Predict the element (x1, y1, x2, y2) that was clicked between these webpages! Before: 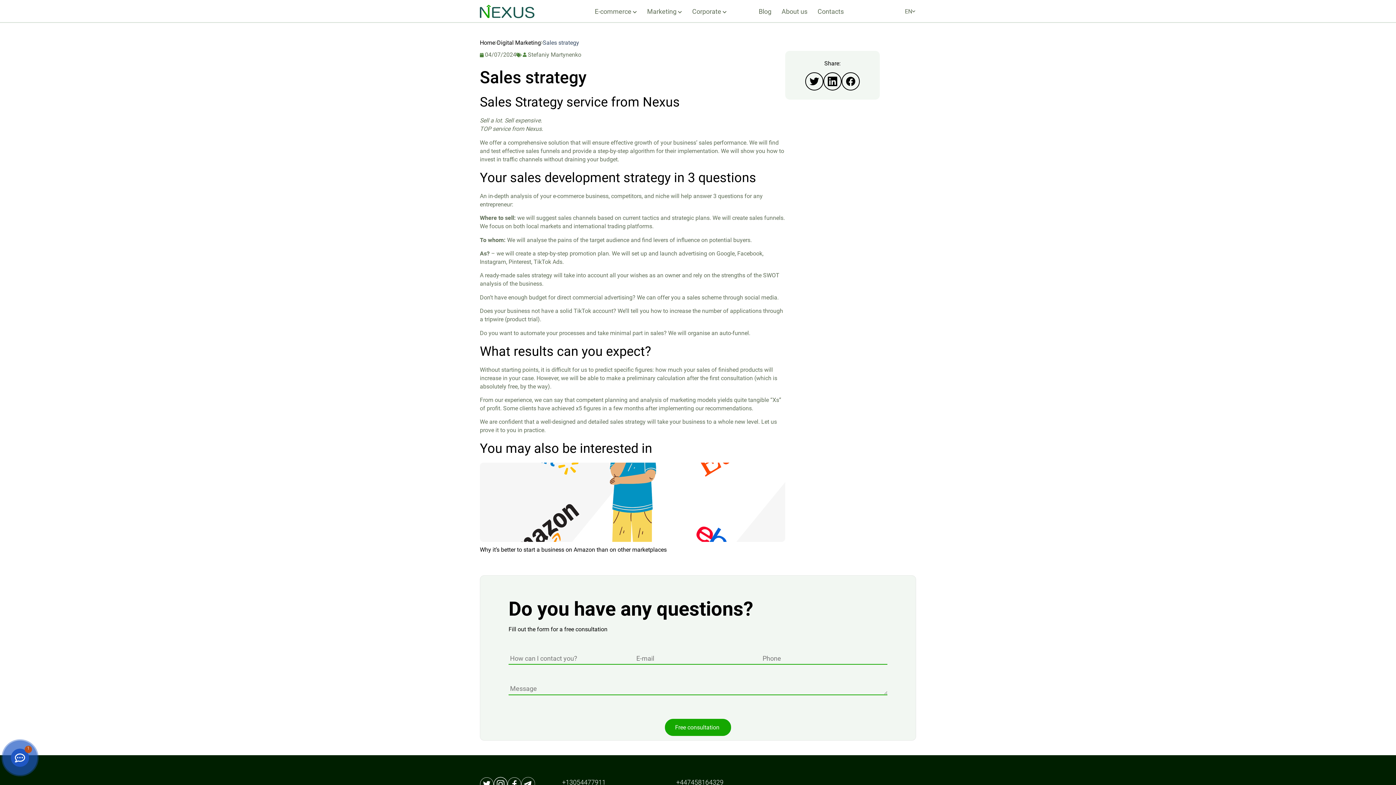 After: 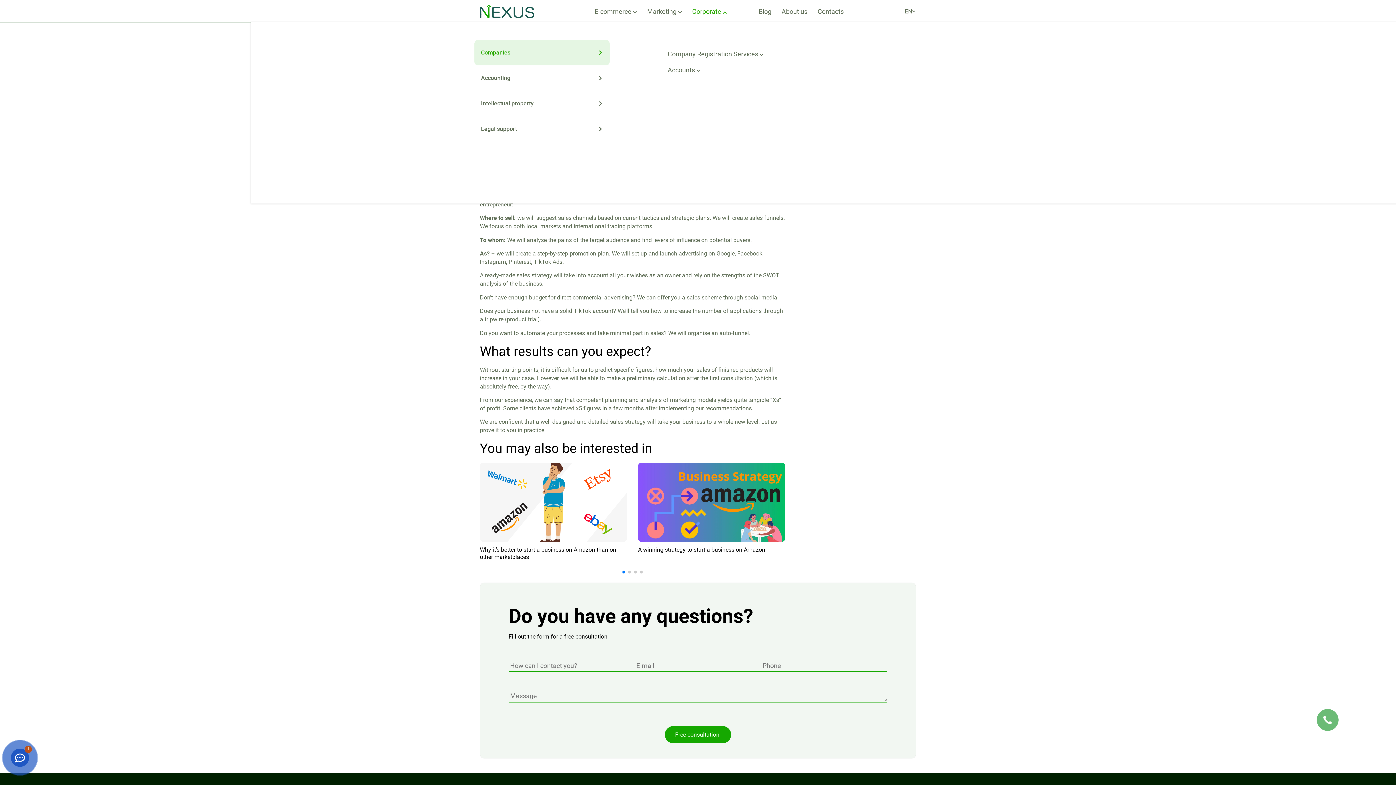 Action: label: Corporate bbox: (692, 7, 726, 15)